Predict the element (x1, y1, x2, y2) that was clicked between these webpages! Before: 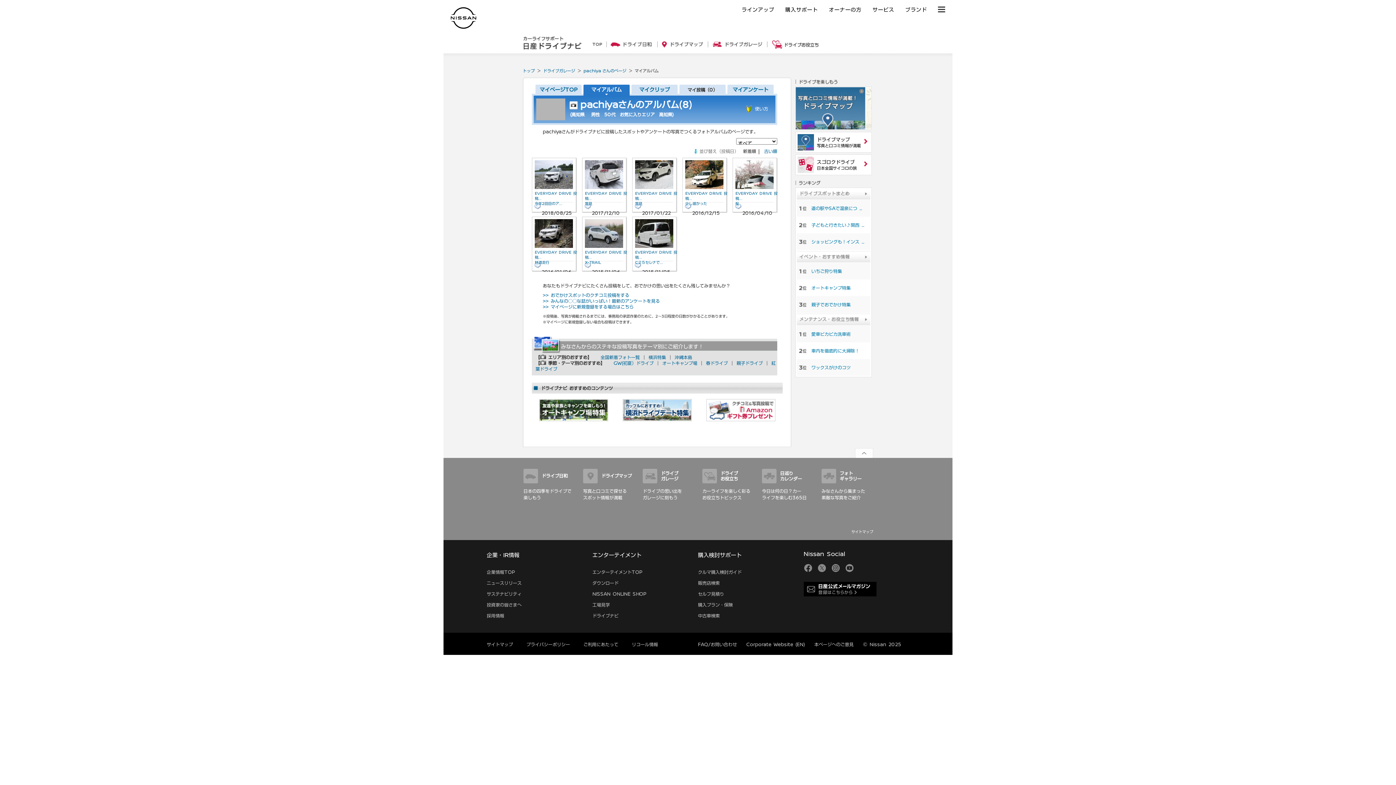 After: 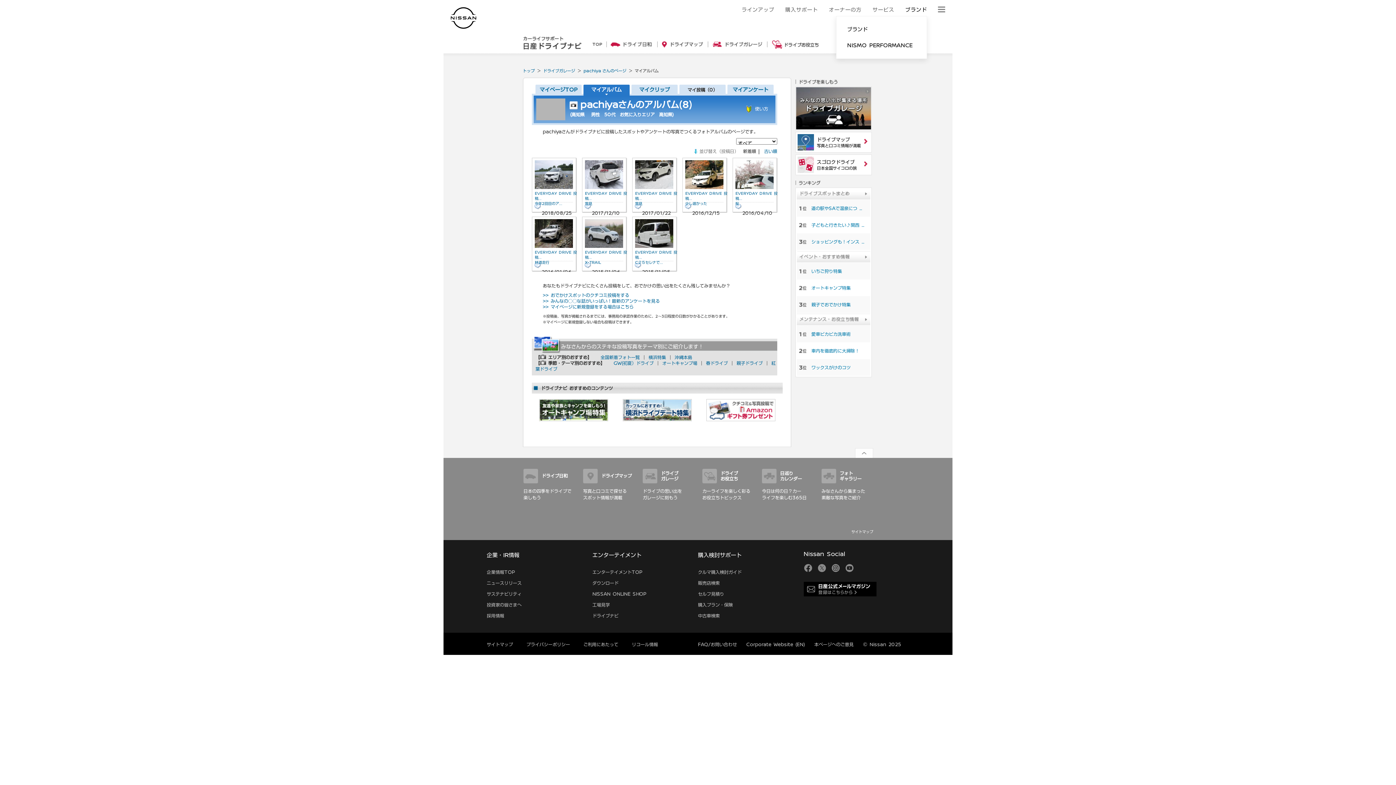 Action: bbox: (905, 7, 927, 12) label: ブランド